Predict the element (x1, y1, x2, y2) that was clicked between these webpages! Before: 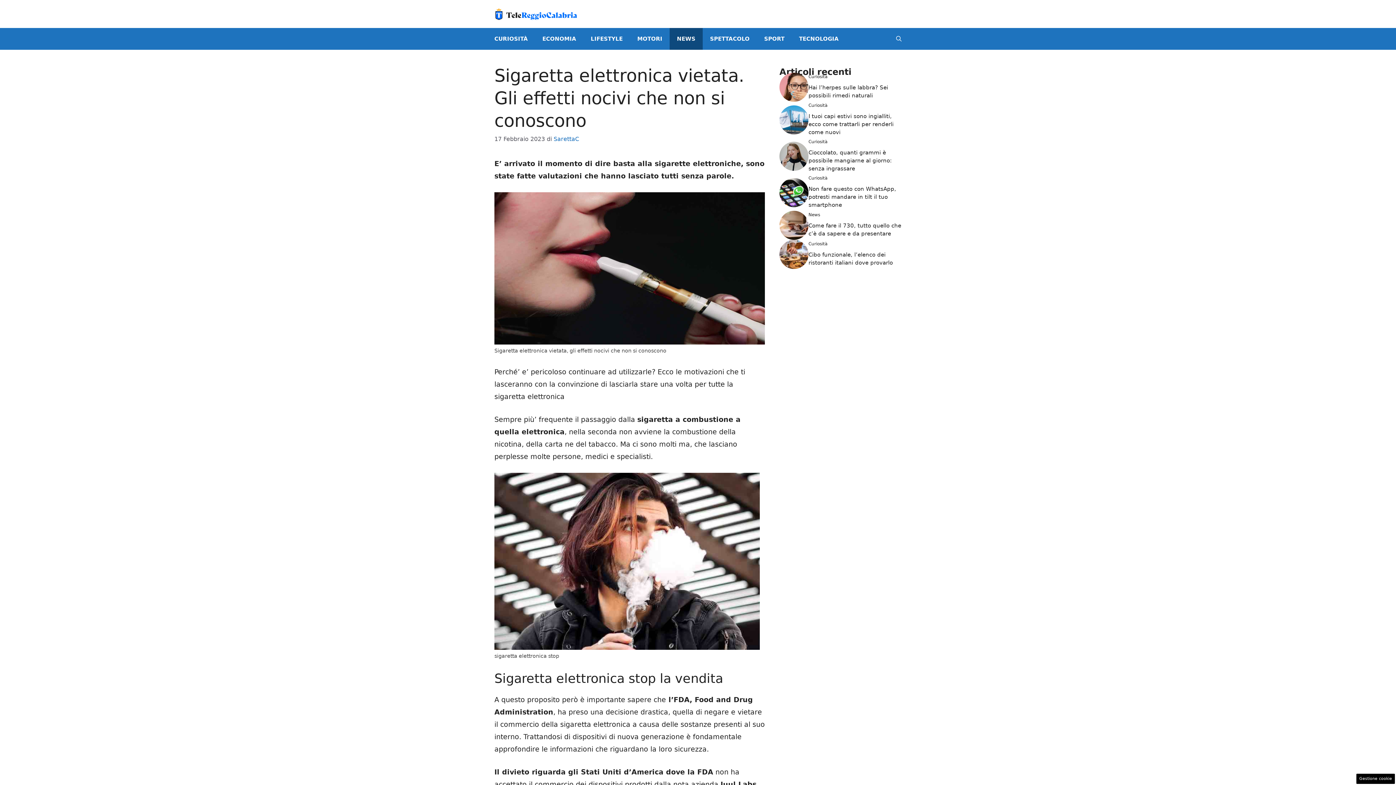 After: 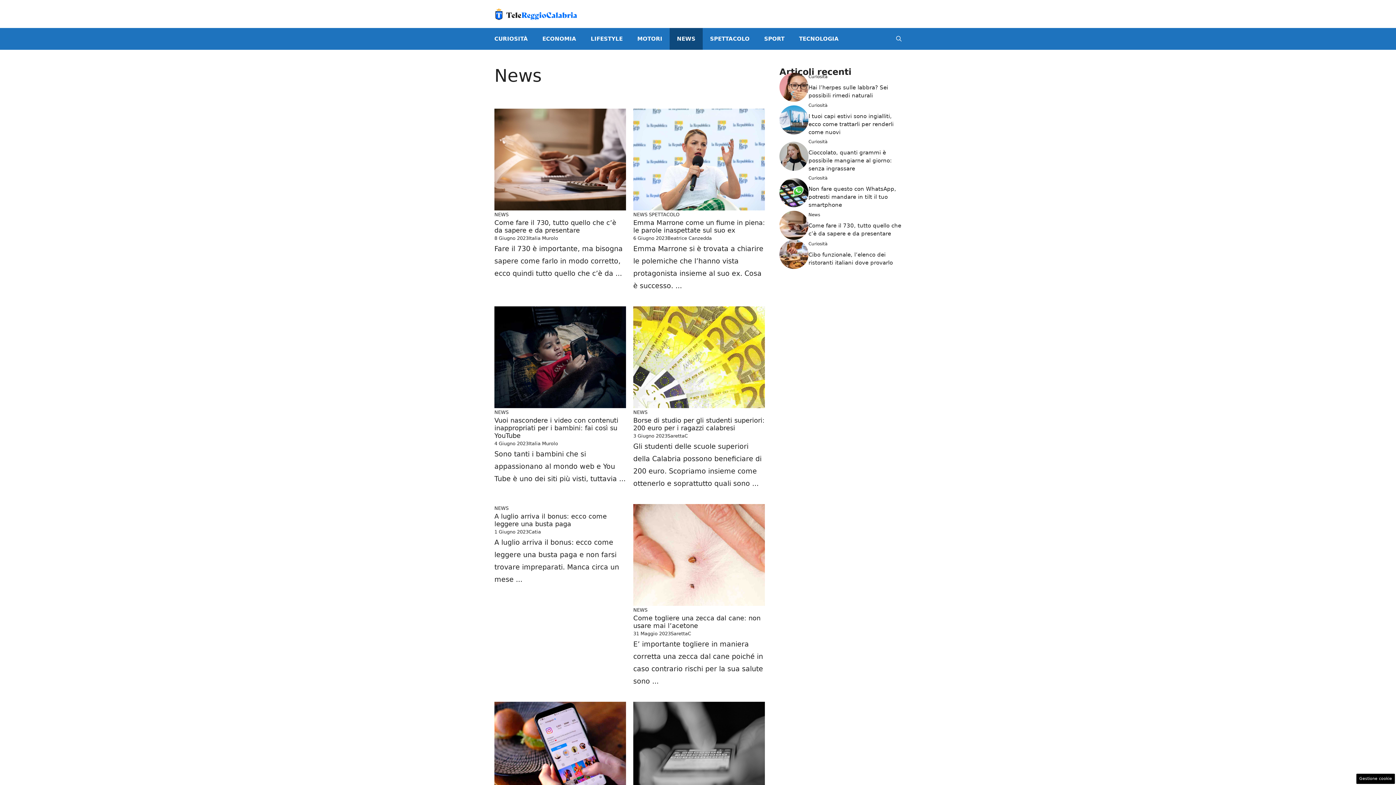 Action: bbox: (669, 27, 702, 49) label: NEWS